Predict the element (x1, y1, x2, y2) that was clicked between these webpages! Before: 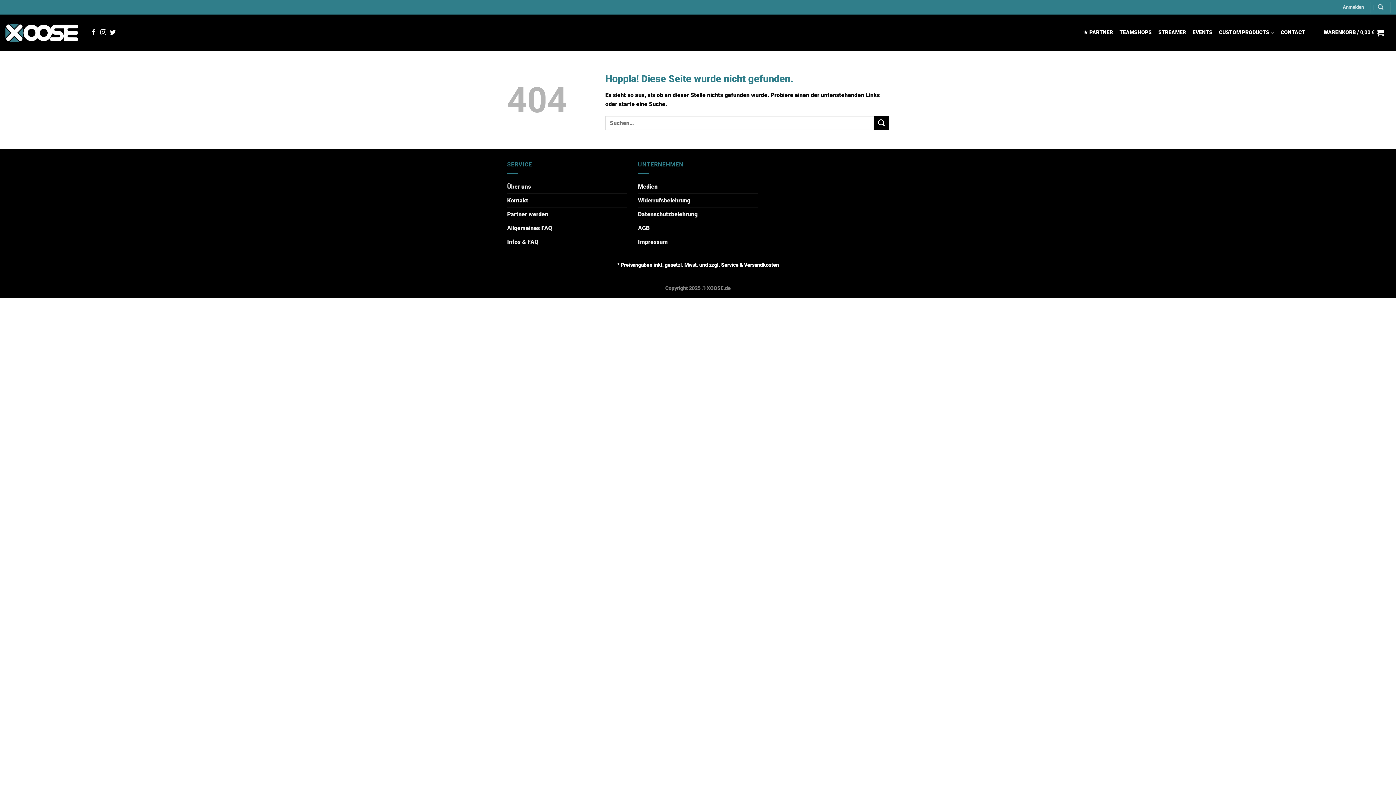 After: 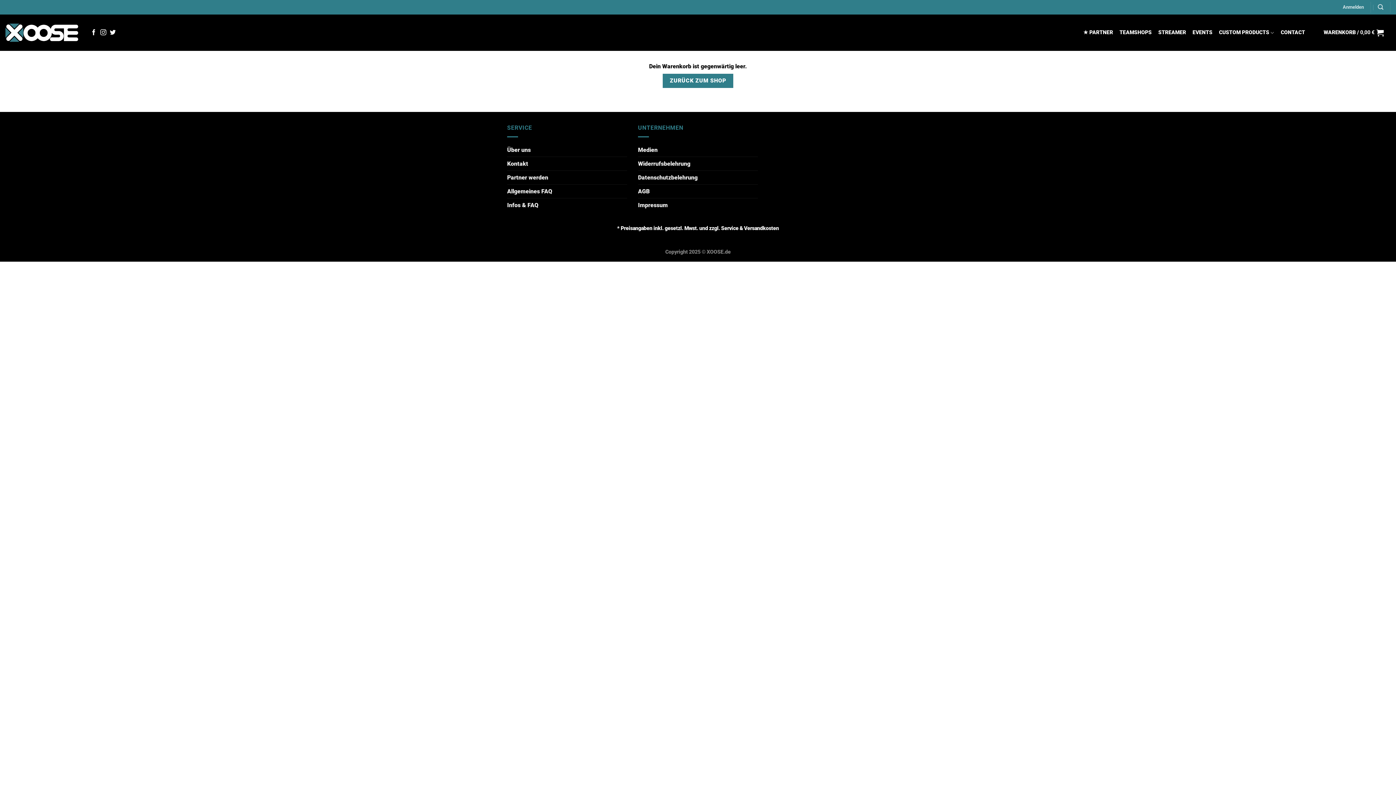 Action: label: WARENKORB / 0,00 € bbox: (1323, 24, 1384, 40)